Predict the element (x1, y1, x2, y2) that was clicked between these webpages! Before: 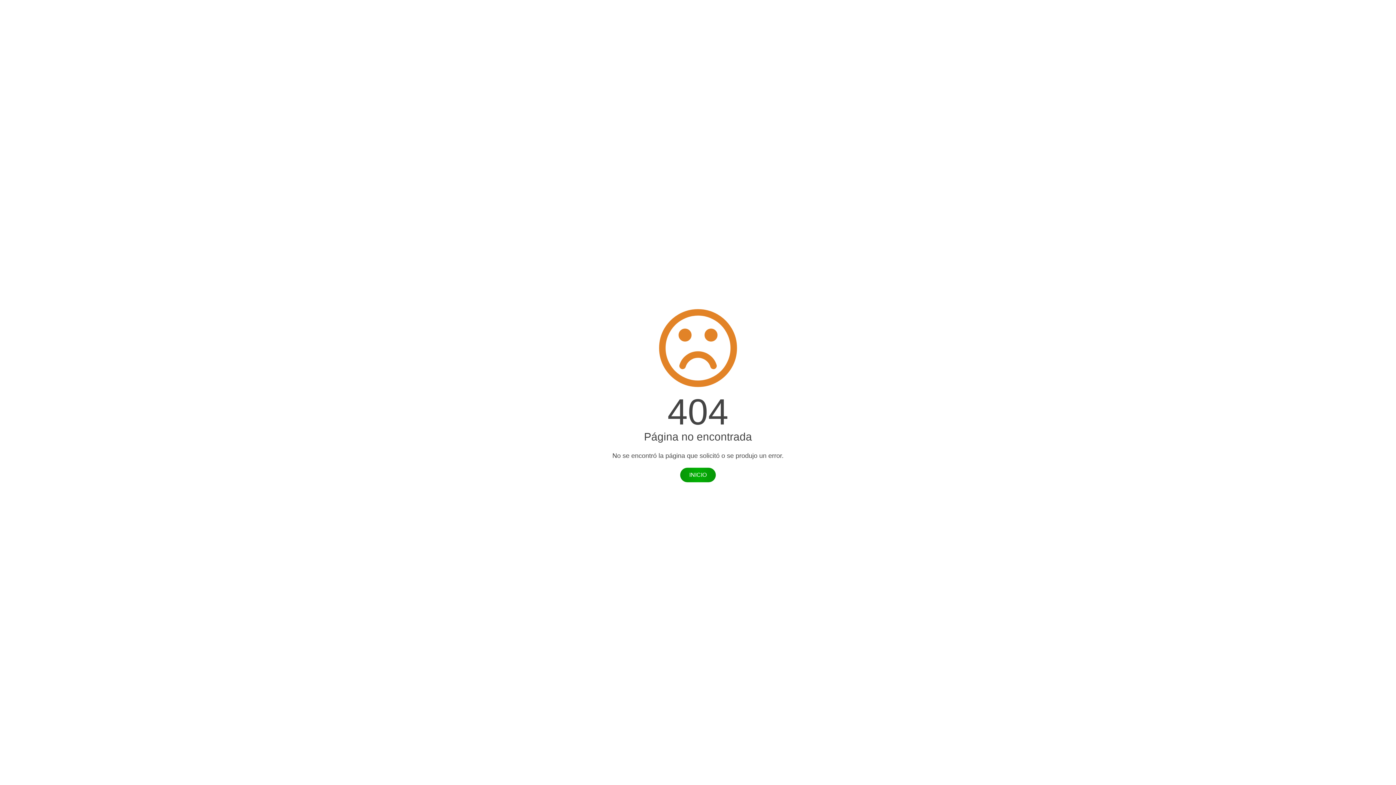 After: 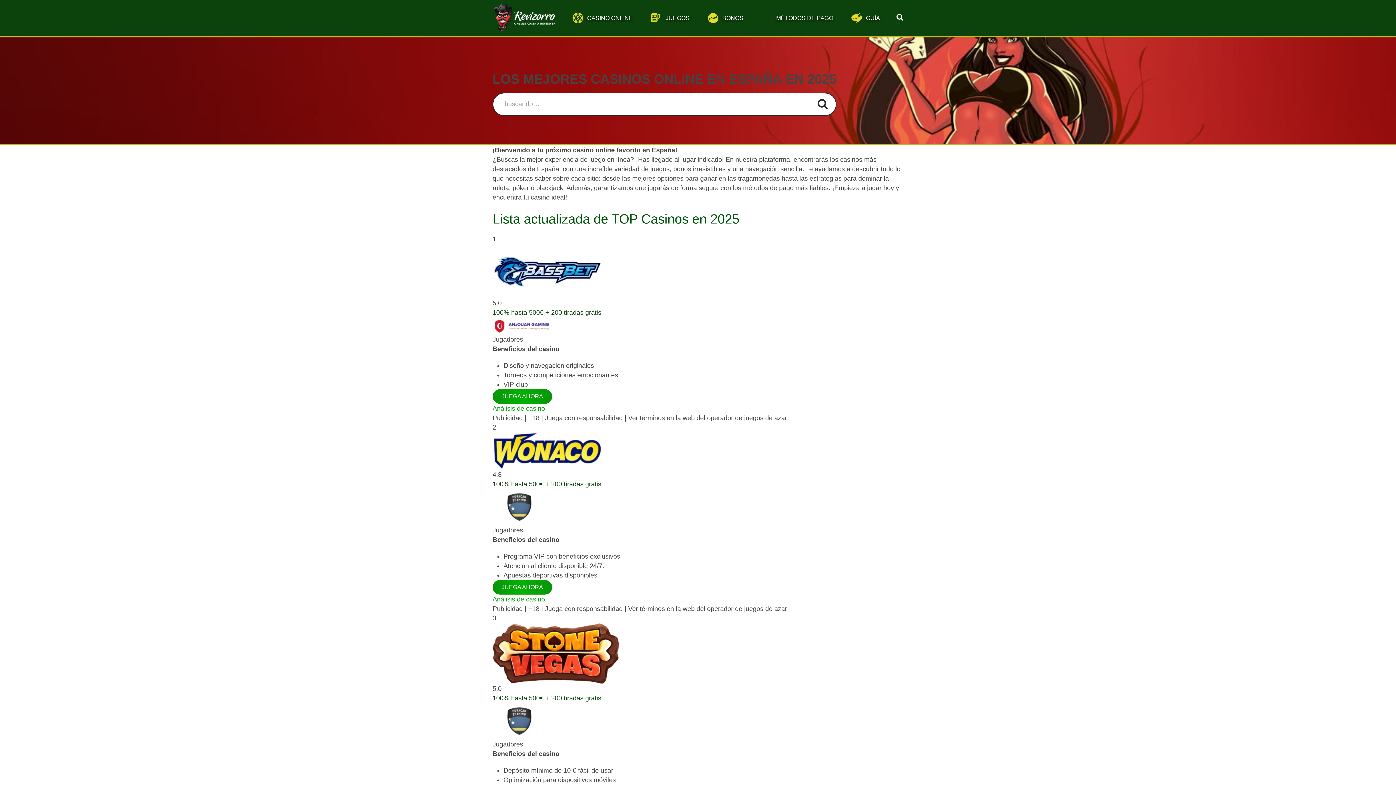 Action: label: INICIO bbox: (680, 468, 716, 482)